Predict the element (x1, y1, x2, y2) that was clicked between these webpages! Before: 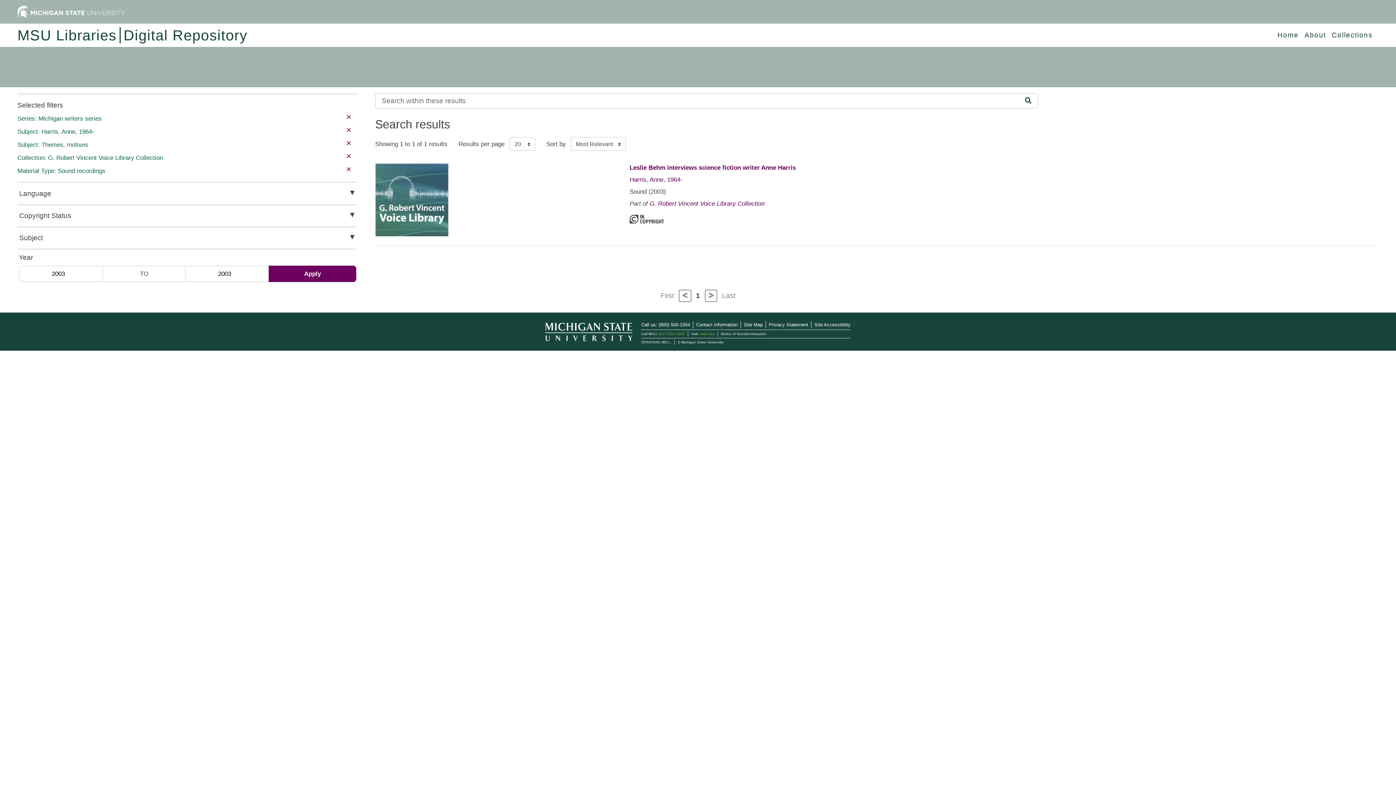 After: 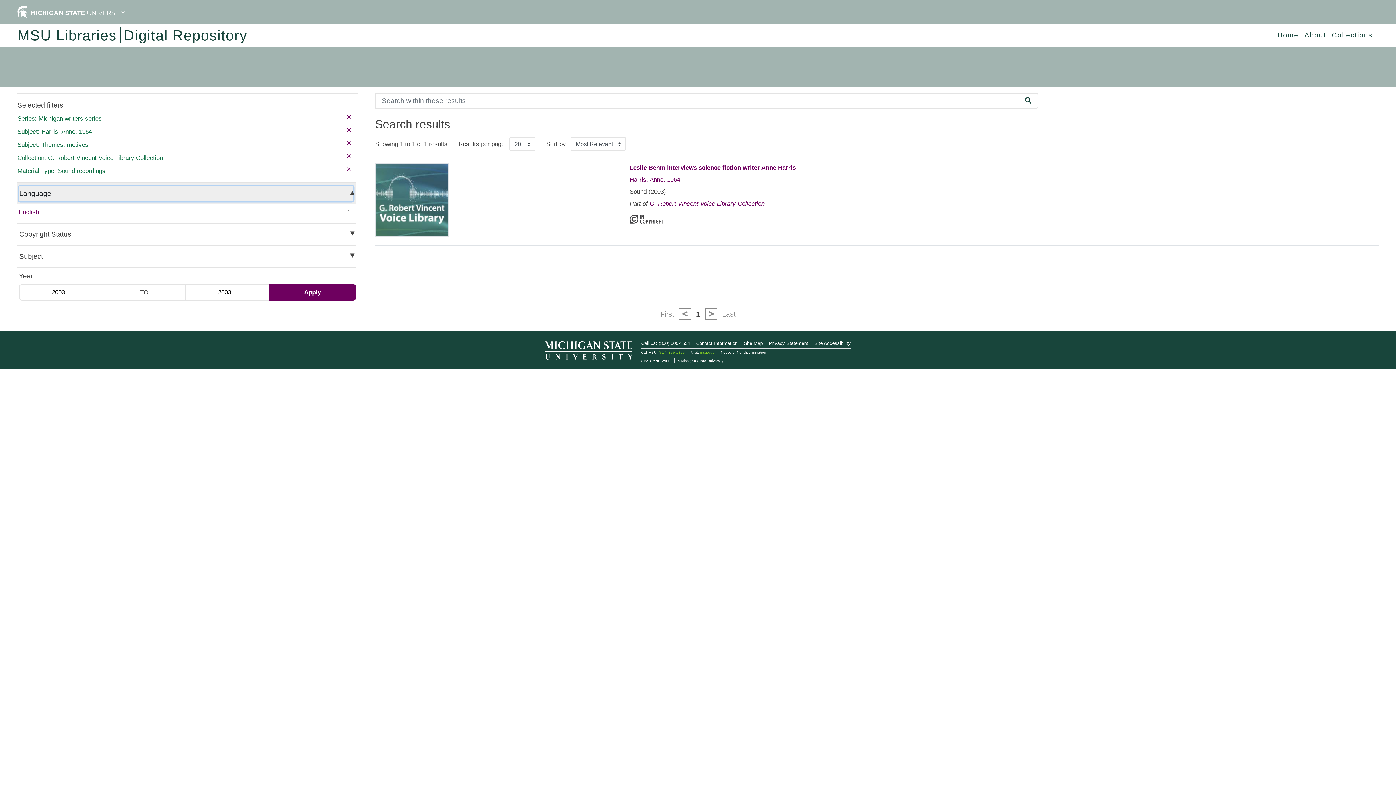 Action: bbox: (18, 186, 353, 201) label: Language